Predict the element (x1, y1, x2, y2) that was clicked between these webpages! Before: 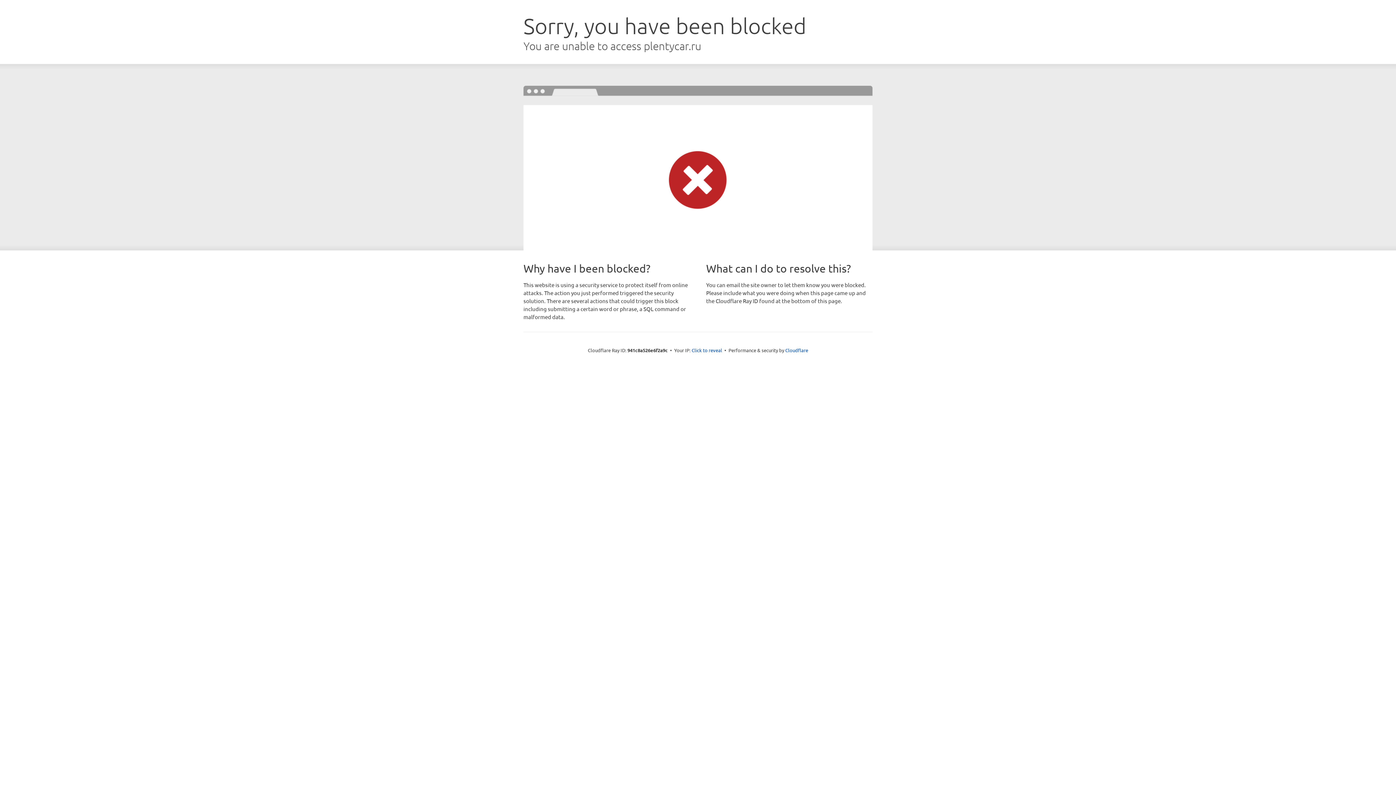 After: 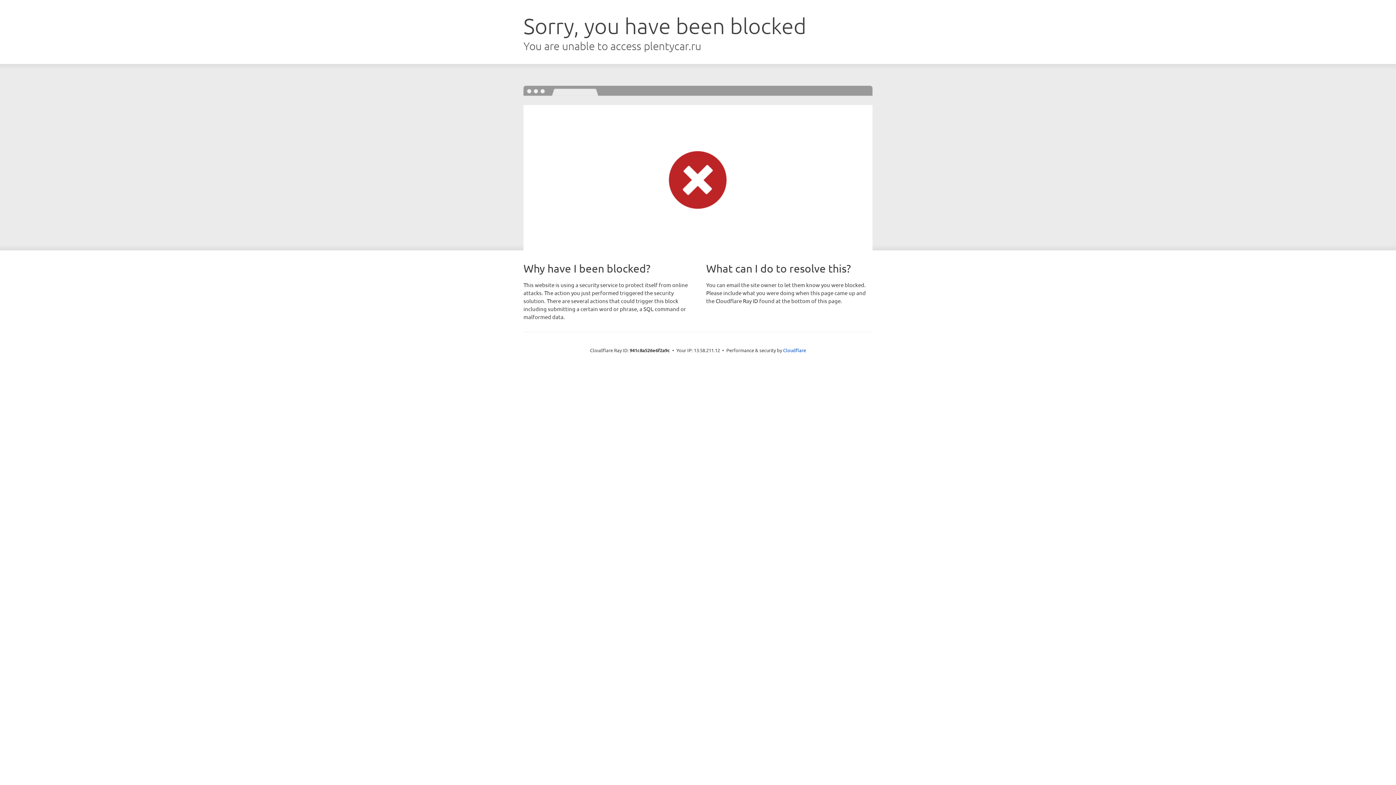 Action: label: Click to reveal bbox: (691, 346, 722, 353)